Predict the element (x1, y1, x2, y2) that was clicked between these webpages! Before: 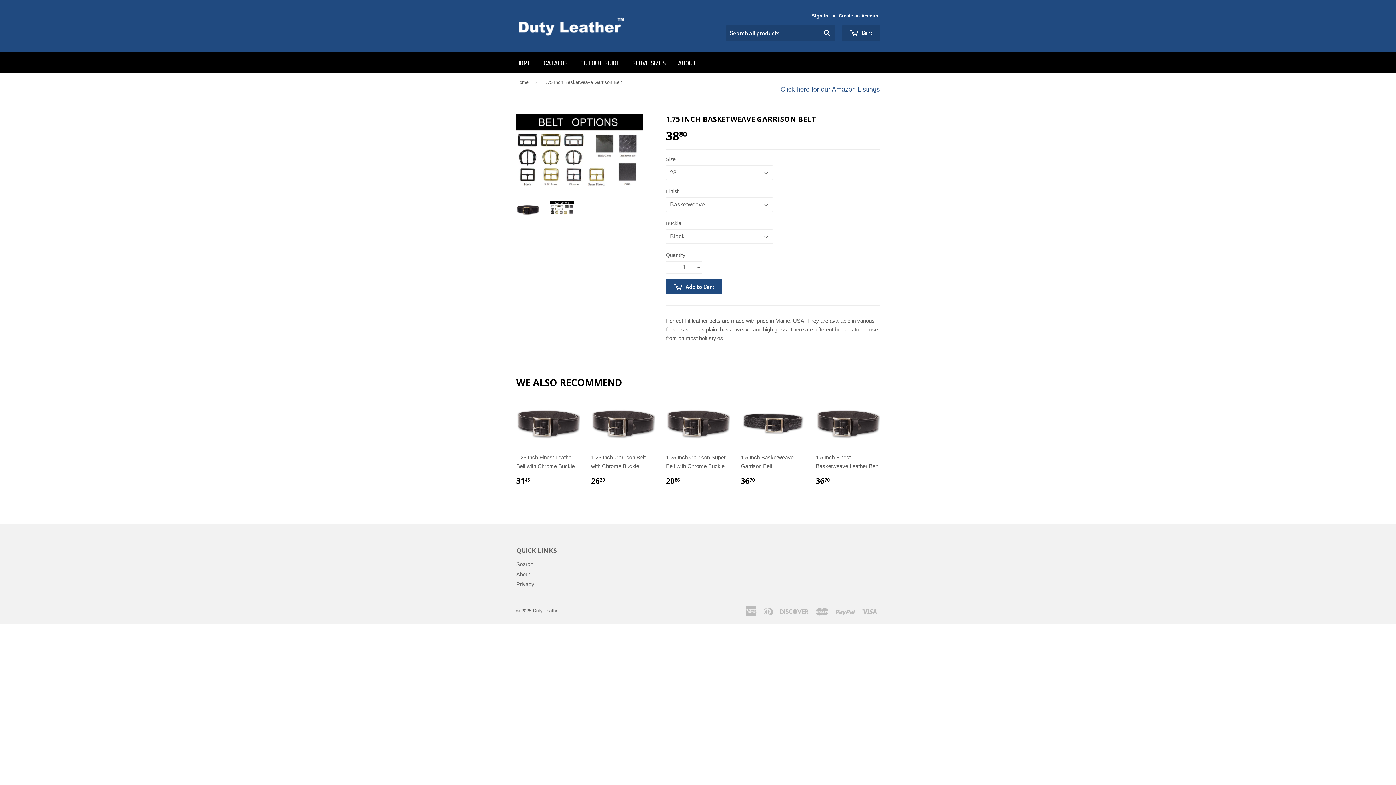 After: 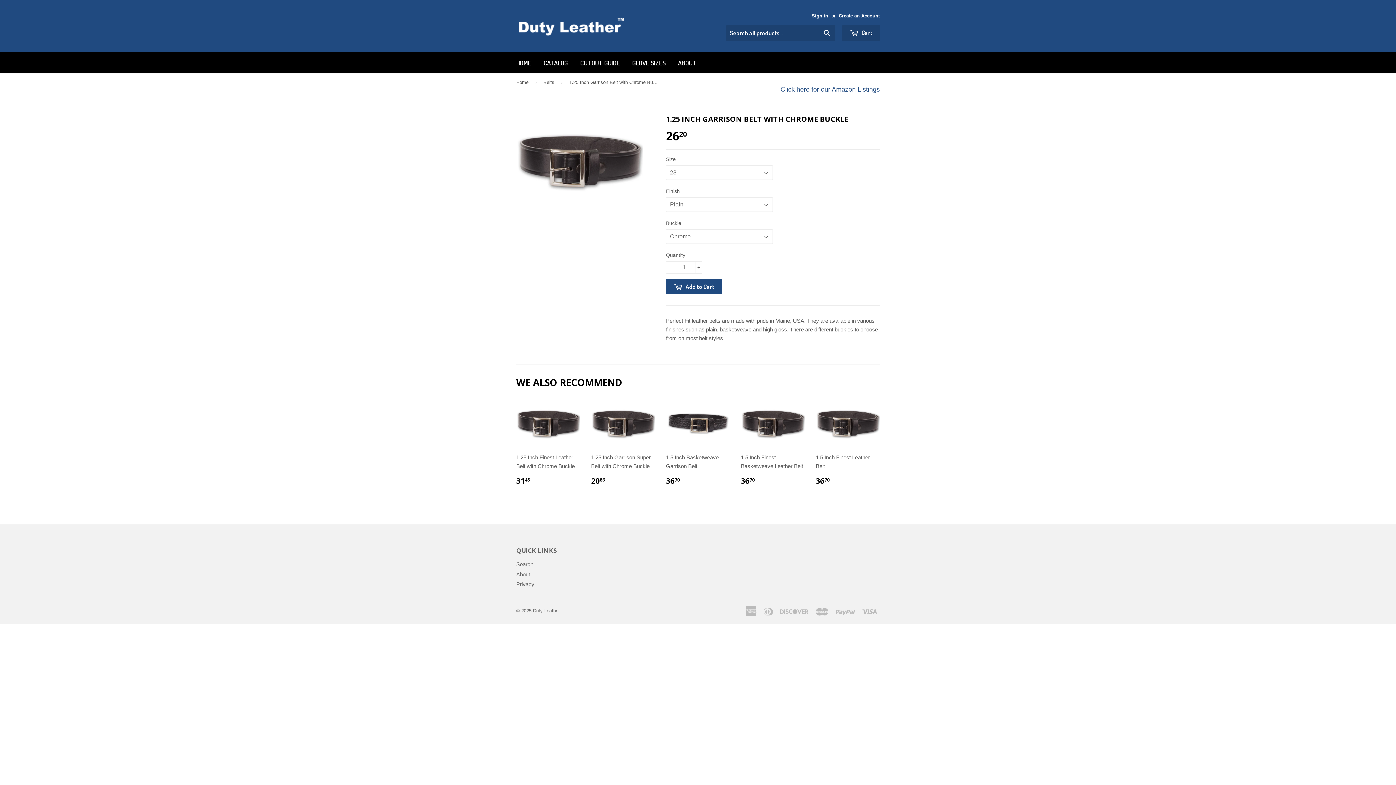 Action: label: 1.25 Inch Garrison Belt with Chrome Buckle

2620
$26.20 bbox: (591, 399, 655, 491)